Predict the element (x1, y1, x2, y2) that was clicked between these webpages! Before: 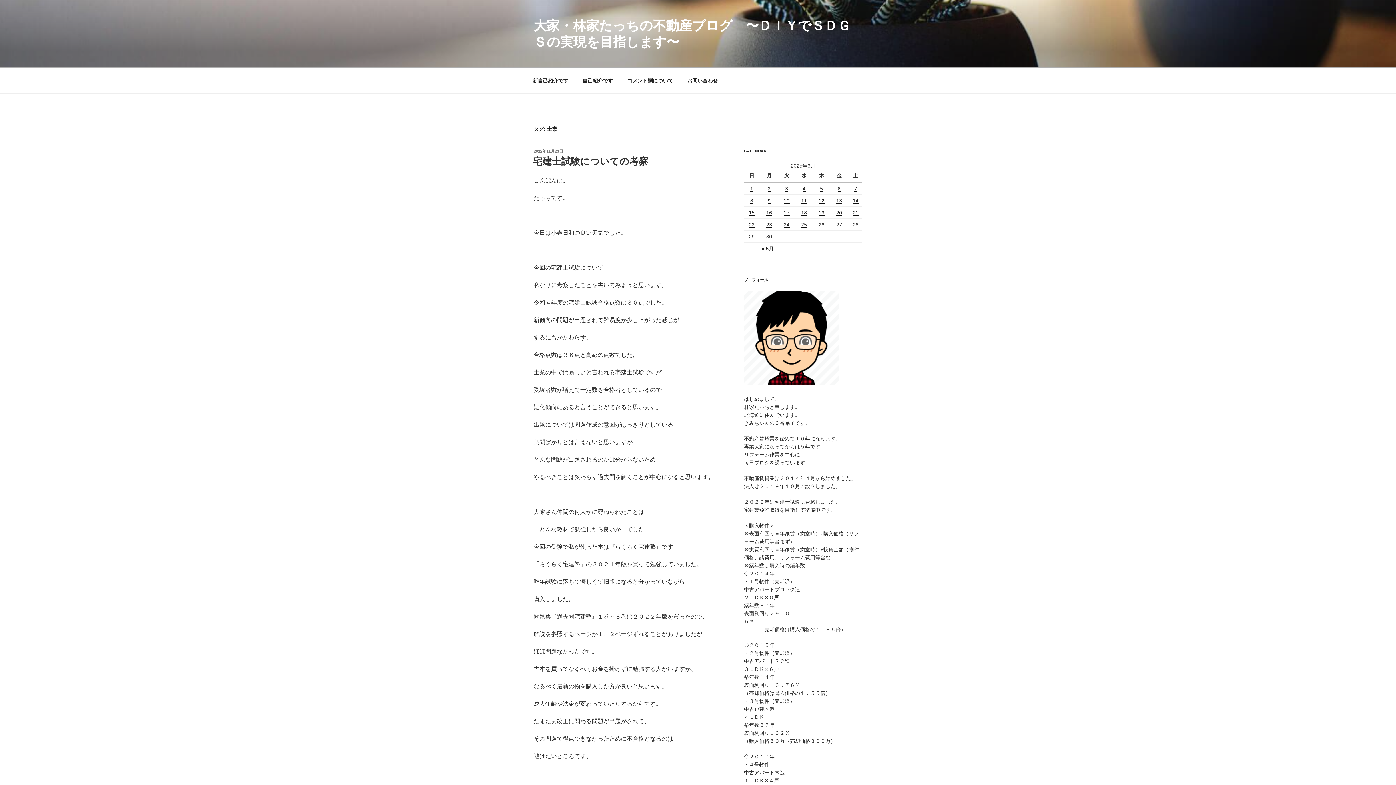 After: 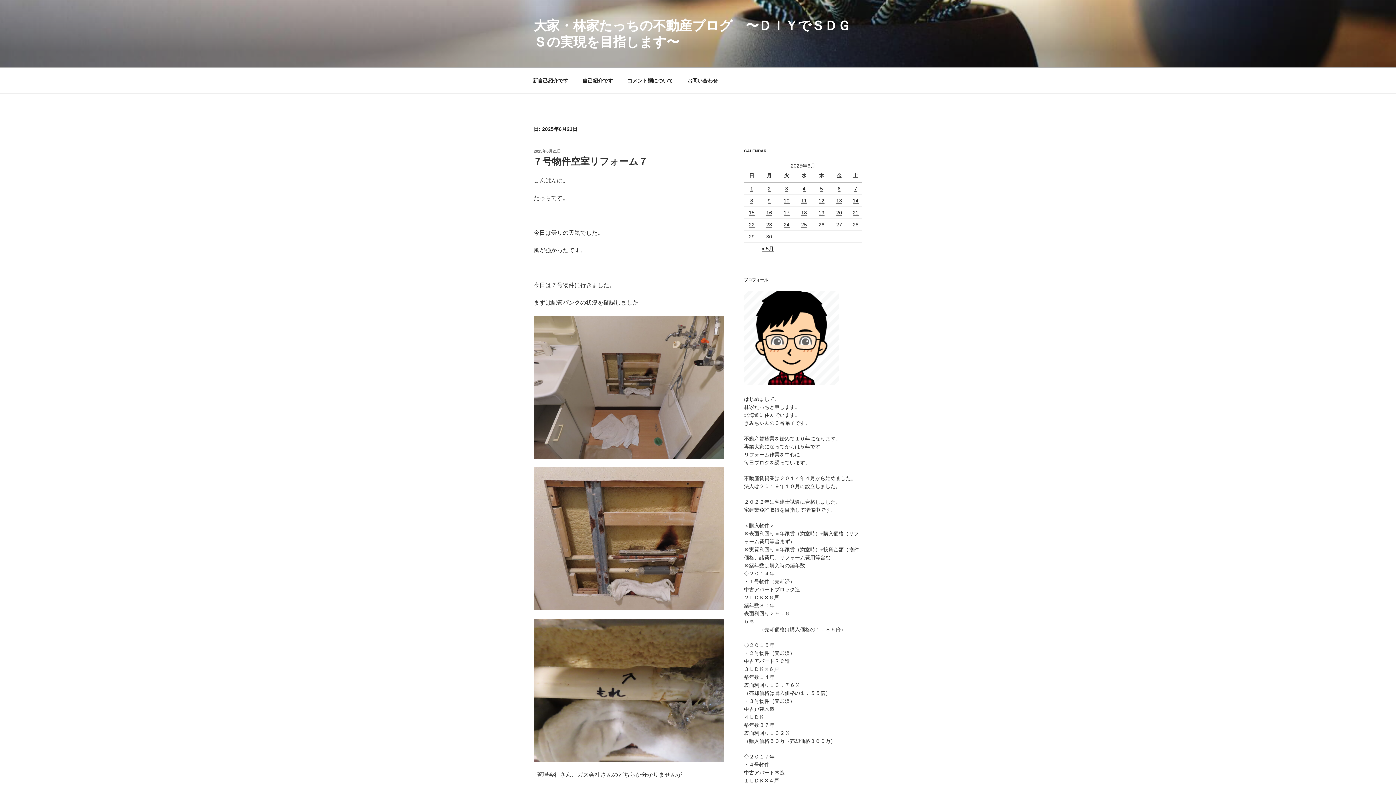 Action: label: 2025年6月21日 に投稿を公開 bbox: (852, 209, 858, 215)